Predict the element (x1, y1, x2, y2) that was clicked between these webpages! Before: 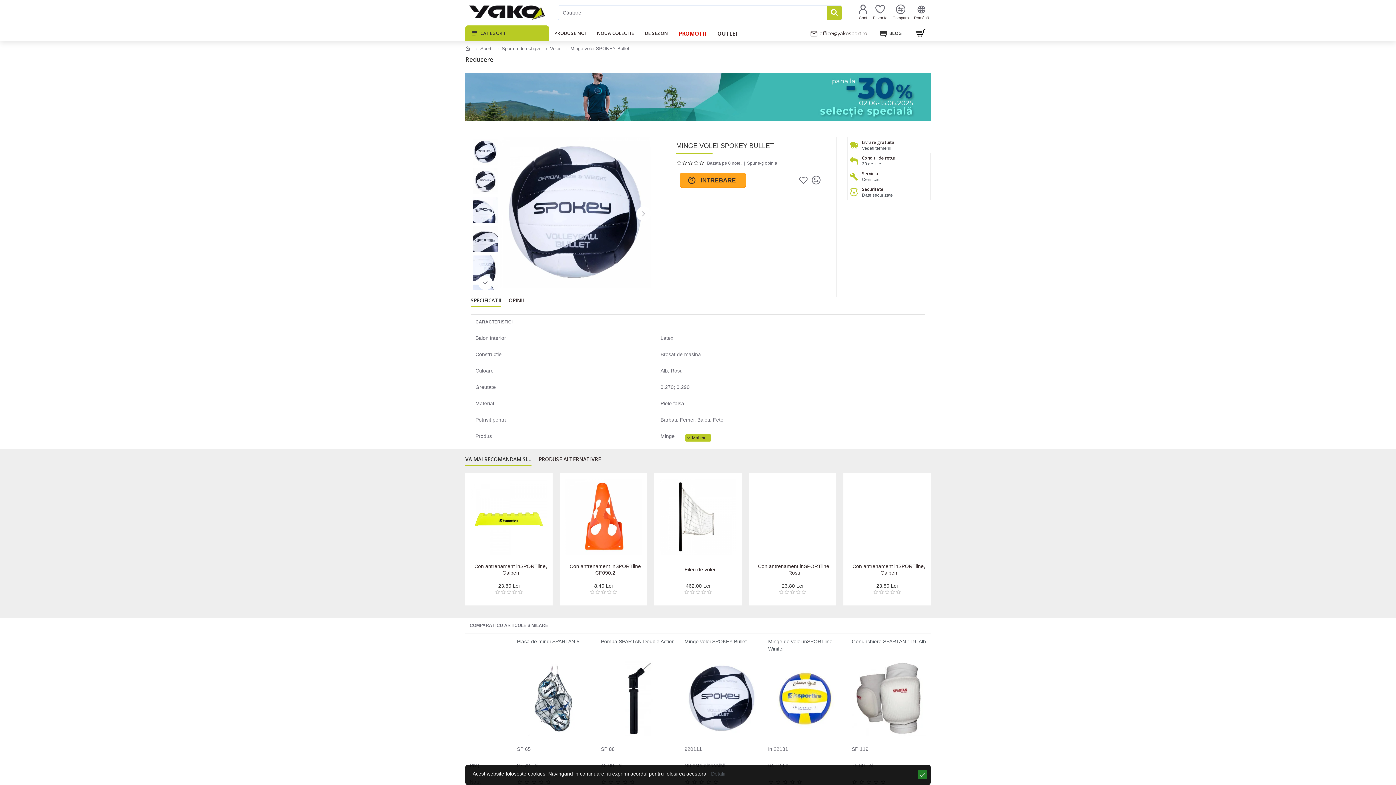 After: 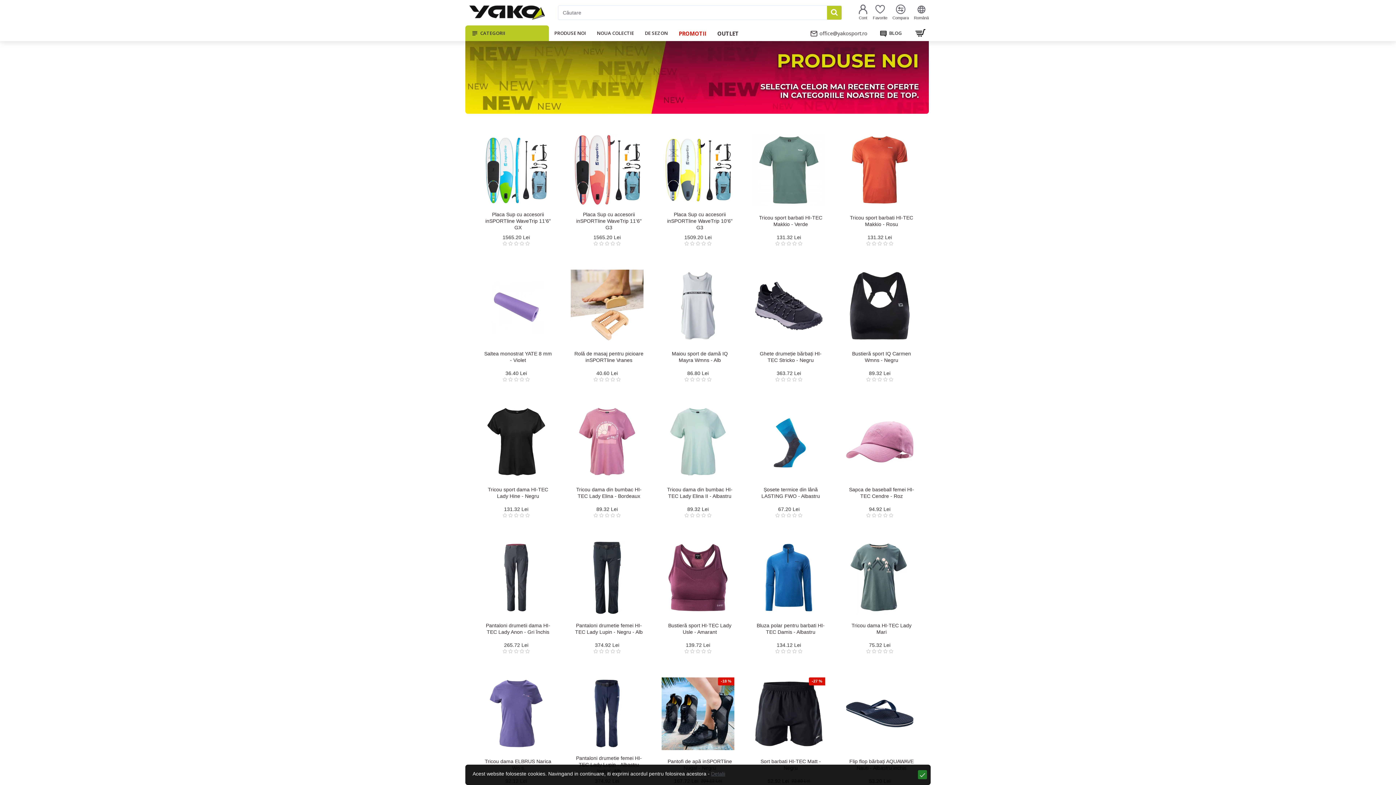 Action: label: PRODUSE NOI bbox: (549, 25, 591, 41)